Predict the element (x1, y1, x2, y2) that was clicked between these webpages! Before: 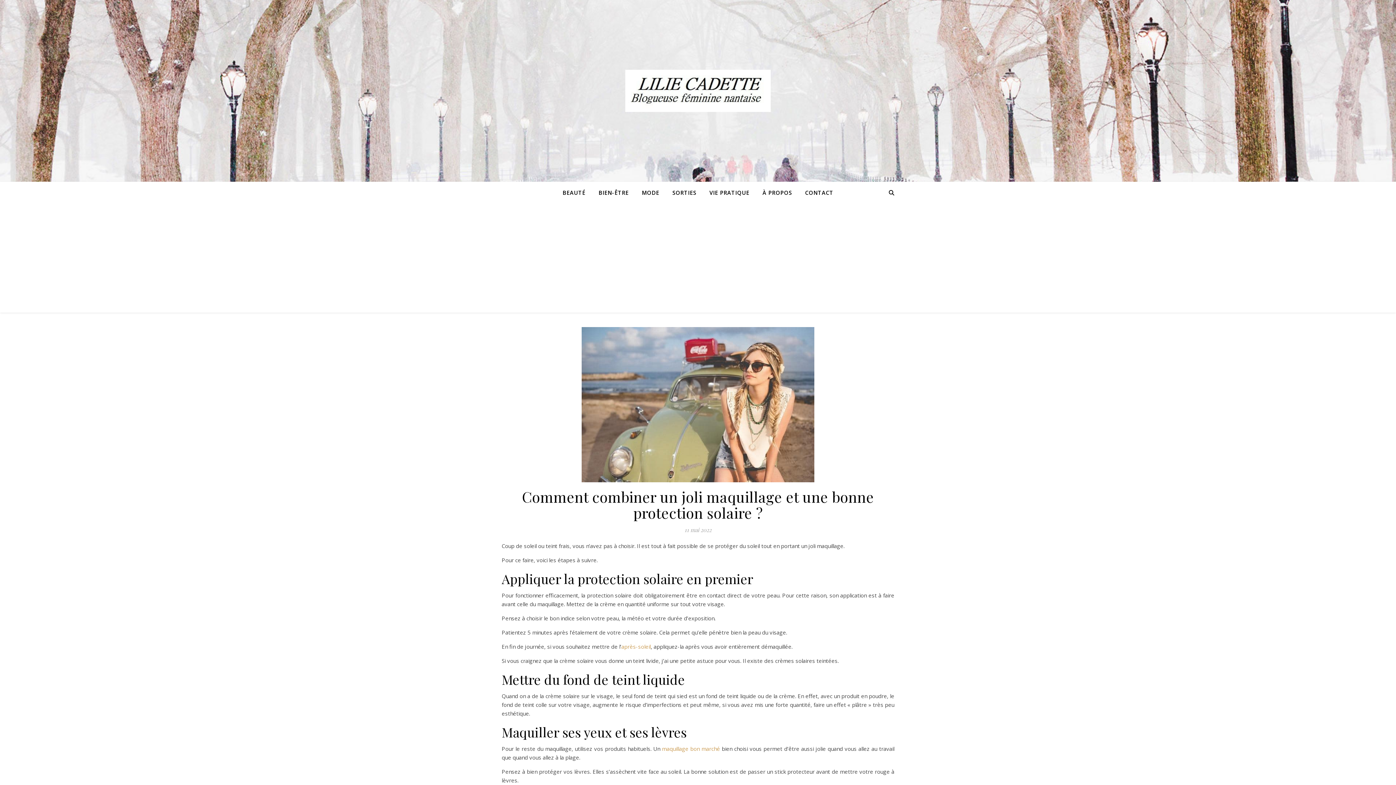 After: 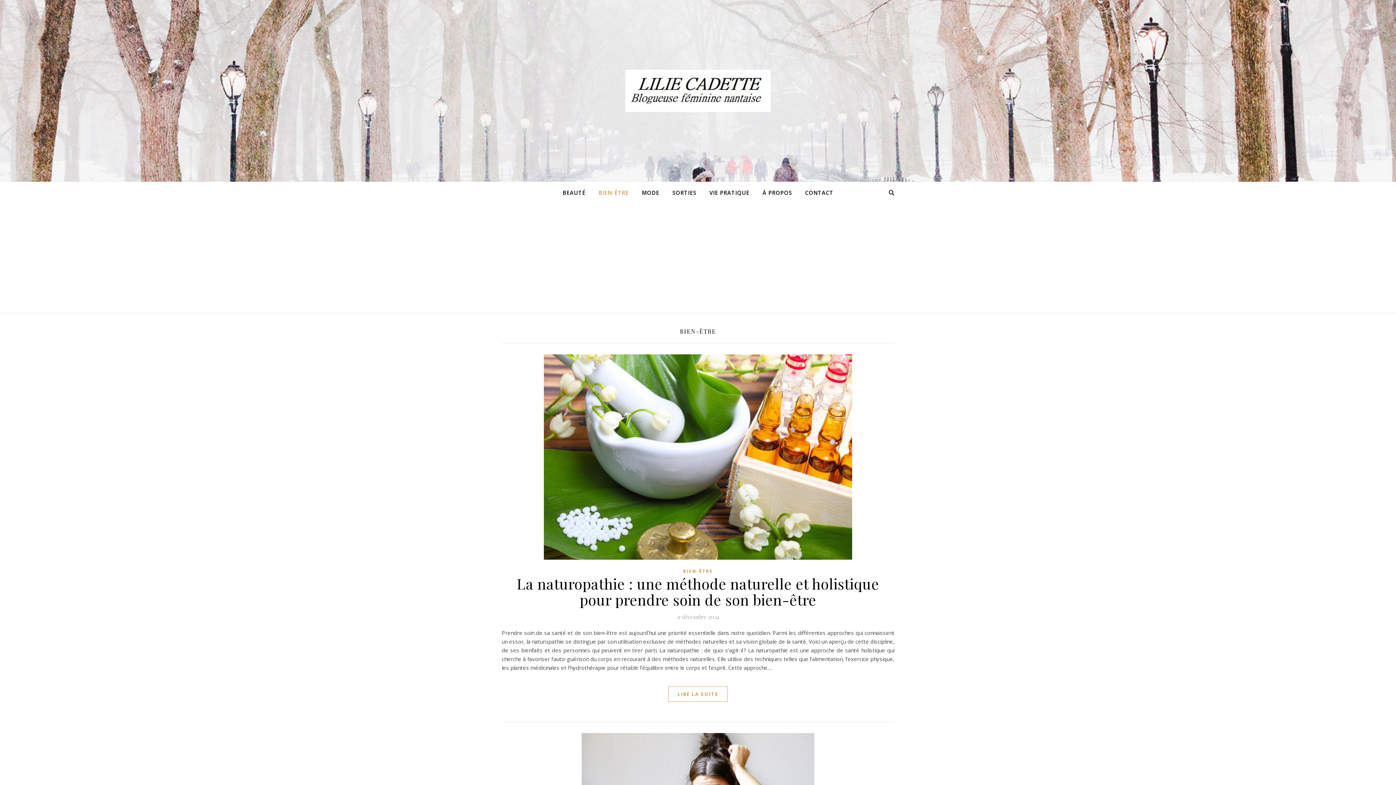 Action: label: BIEN-ÊTRE bbox: (592, 181, 634, 203)